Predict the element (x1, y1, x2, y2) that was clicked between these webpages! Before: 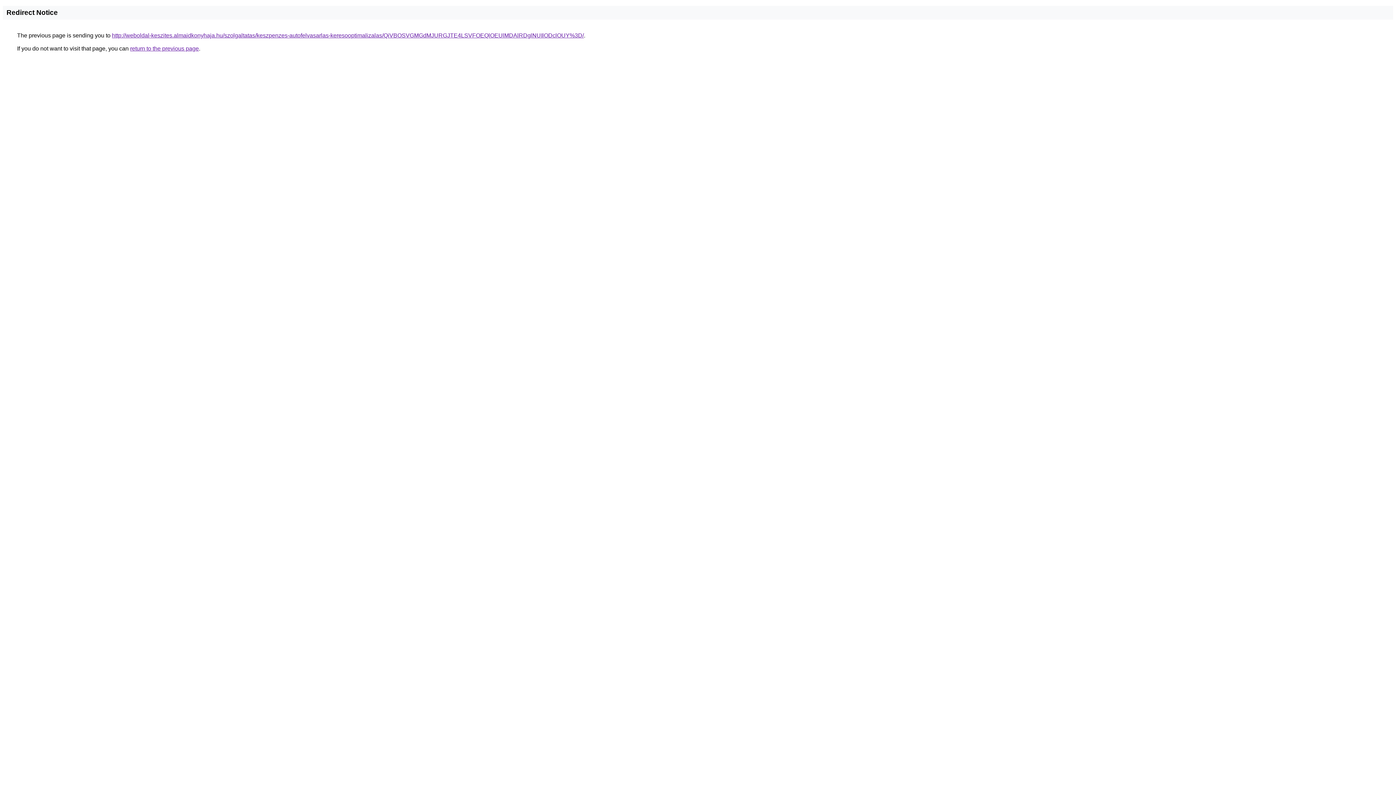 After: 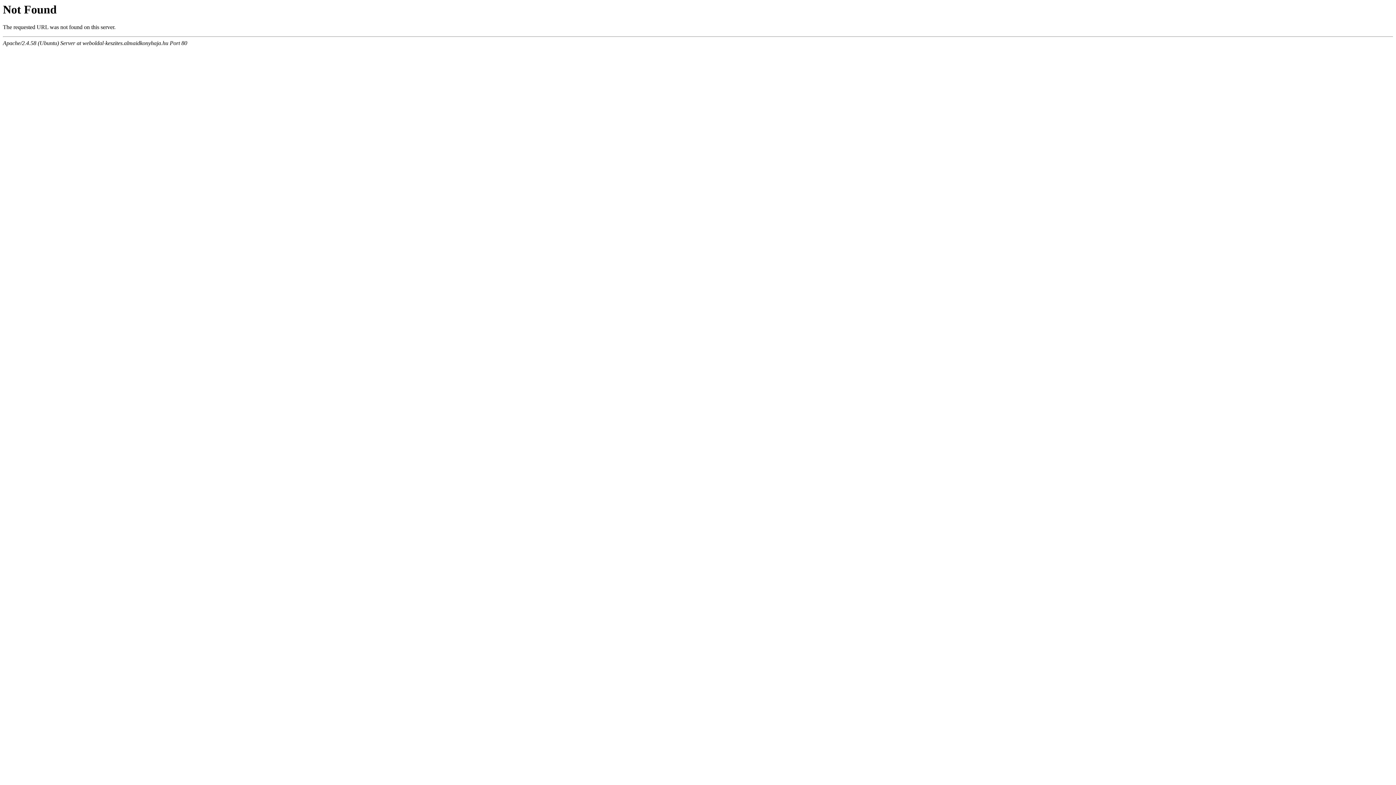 Action: bbox: (112, 32, 584, 38) label: http://weboldal-keszites.almaidkonyhaja.hu/szolgaltatas/keszpenzes-autofelvasarlas-keresooptimalizalas/QiVBOSVGMGdMJURGJTE4LSVFOEQlOEUlMDAlRDglNUIlODclOUY%3D/